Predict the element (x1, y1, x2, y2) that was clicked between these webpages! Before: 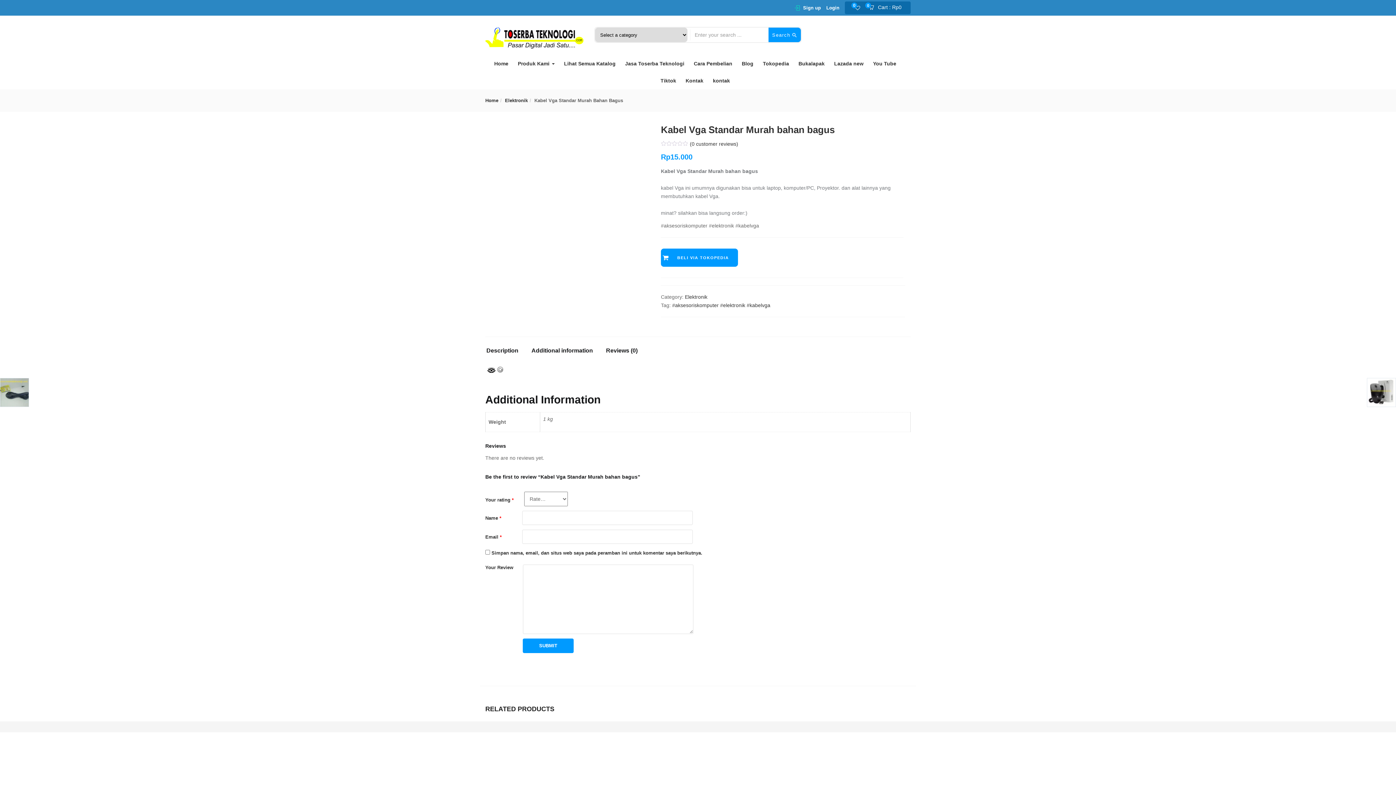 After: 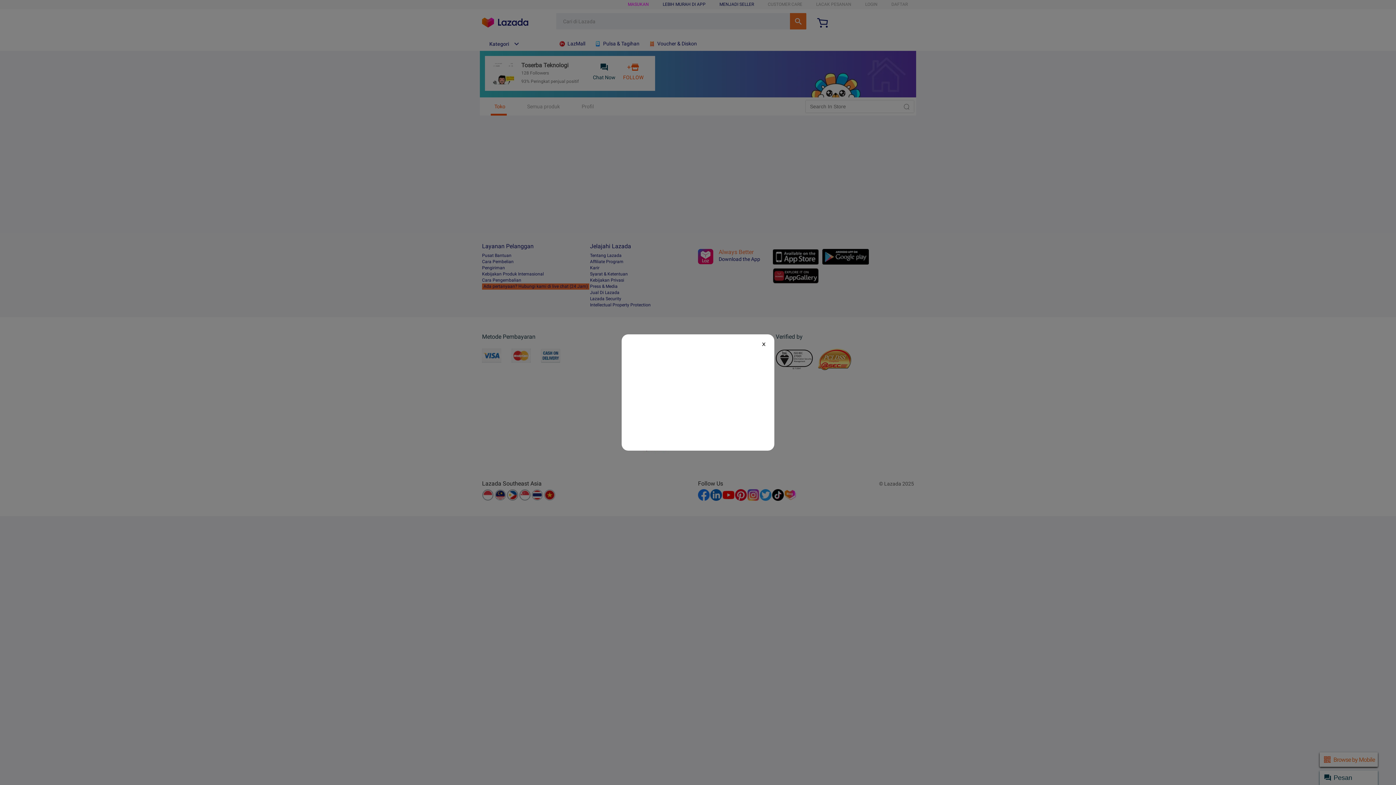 Action: label: Lazada new bbox: (829, 55, 868, 72)